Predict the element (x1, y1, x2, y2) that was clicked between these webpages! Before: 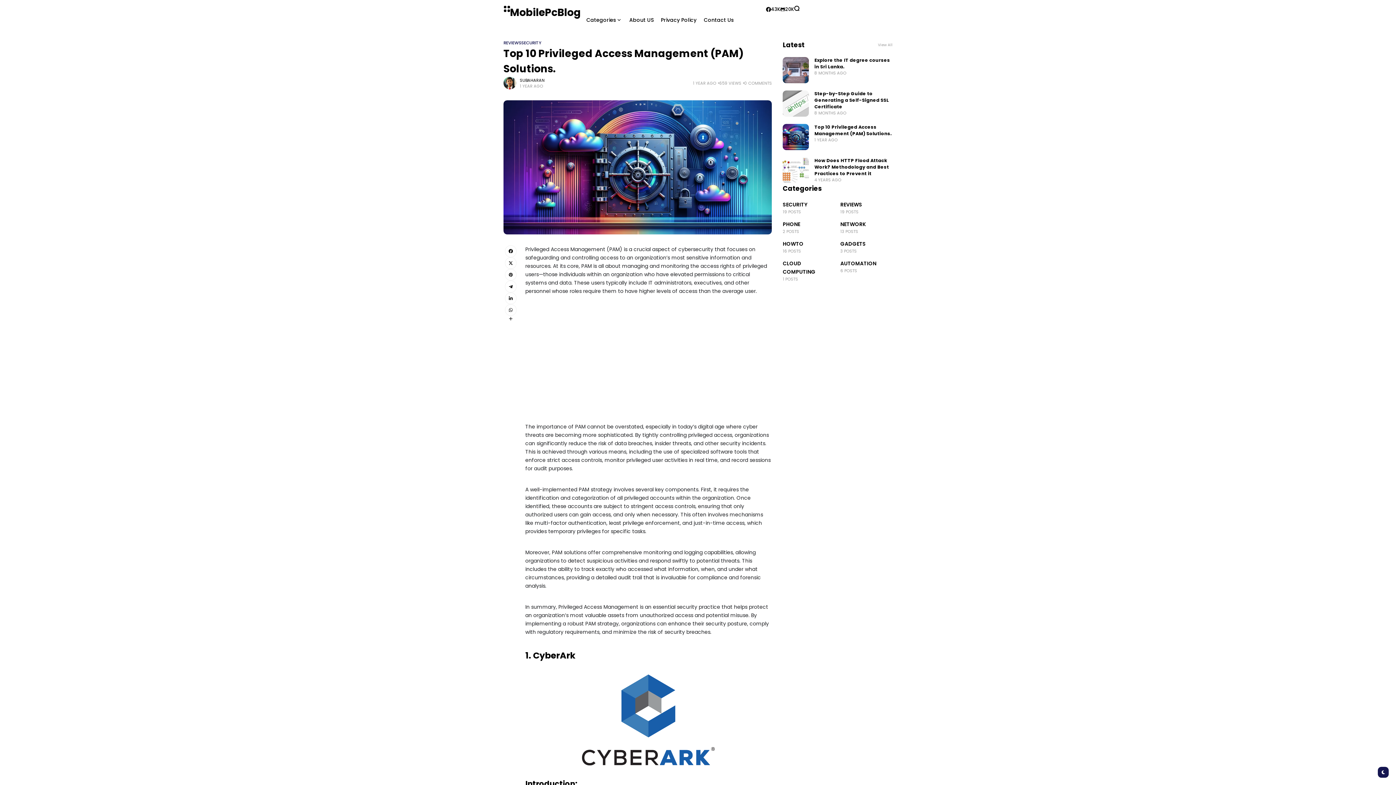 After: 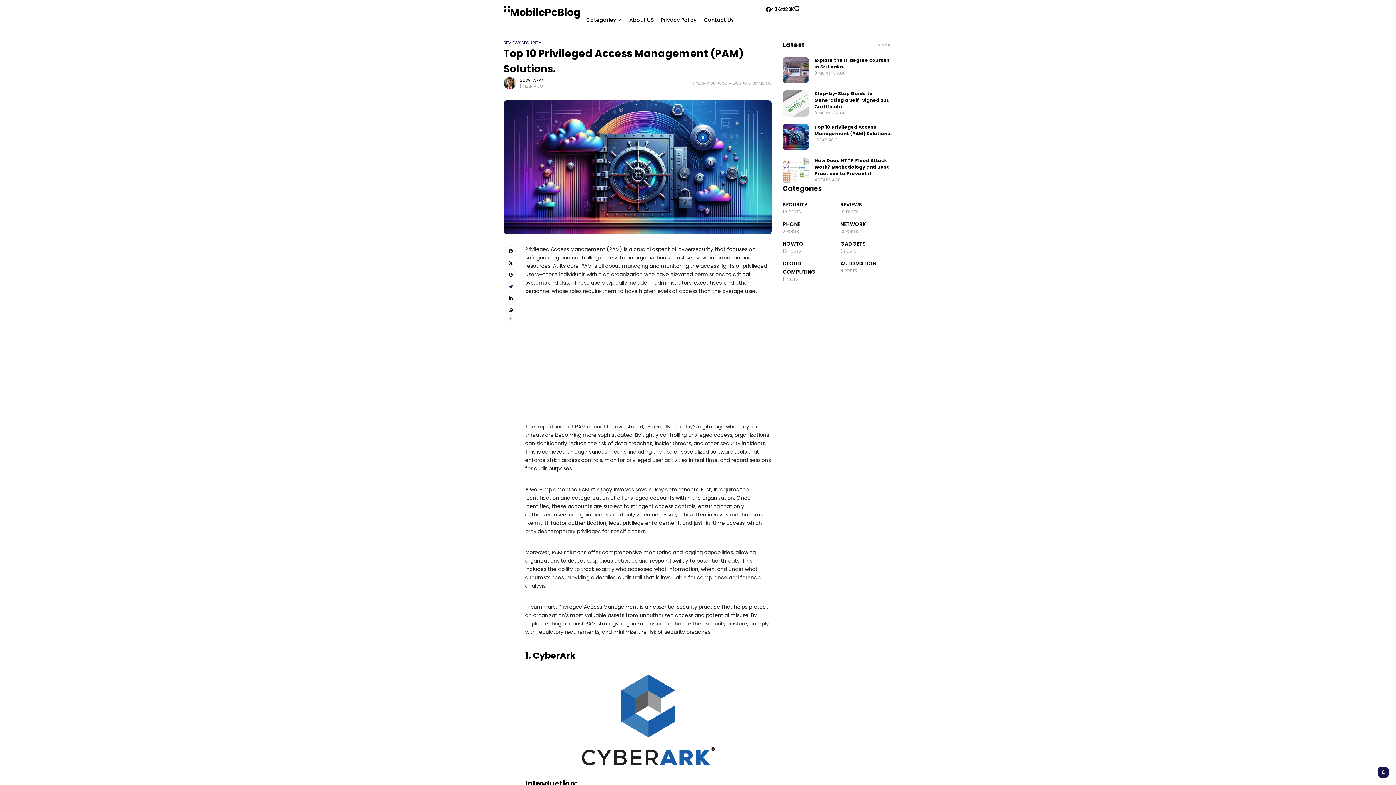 Action: bbox: (505, 280, 516, 292) label: telegram